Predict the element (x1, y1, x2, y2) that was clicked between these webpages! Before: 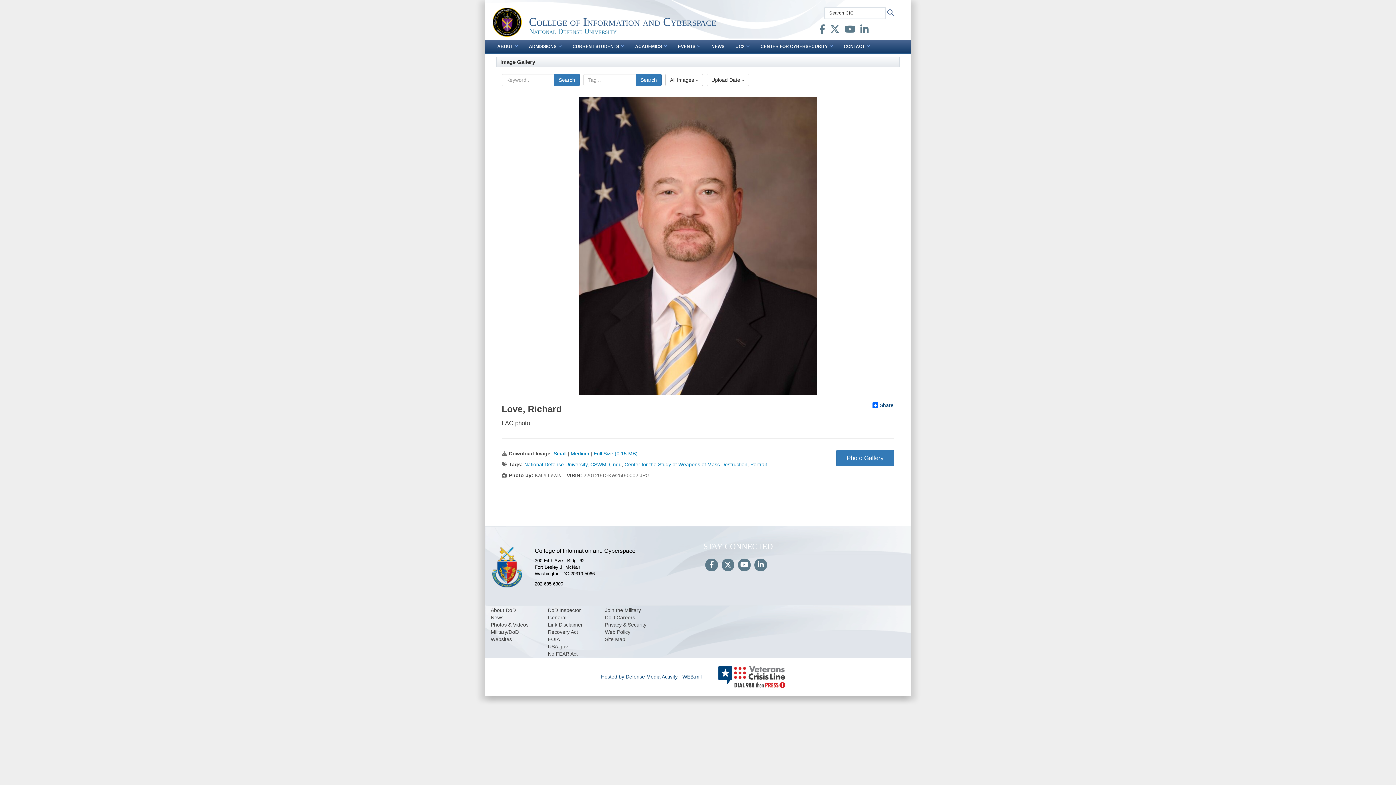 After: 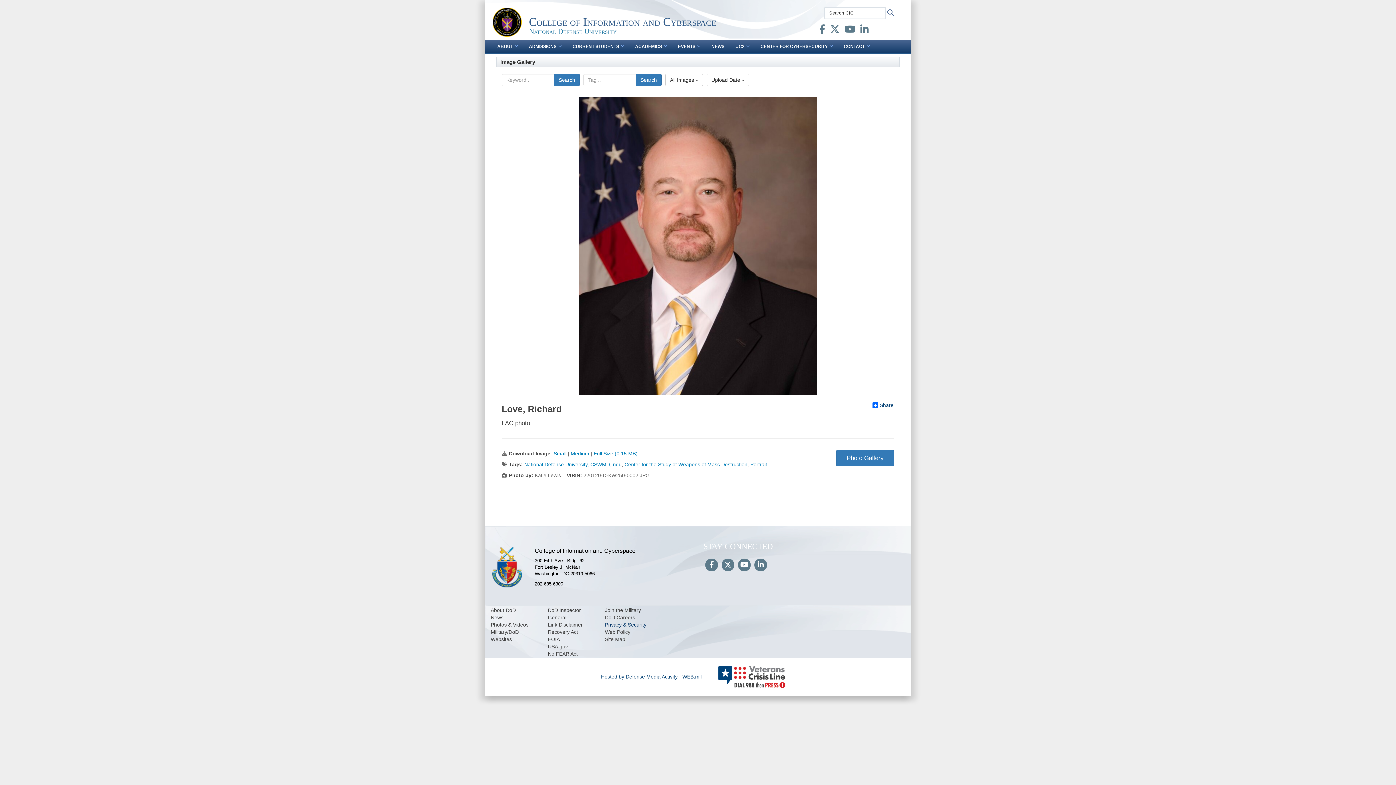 Action: bbox: (605, 622, 646, 628) label: Privacy & Security